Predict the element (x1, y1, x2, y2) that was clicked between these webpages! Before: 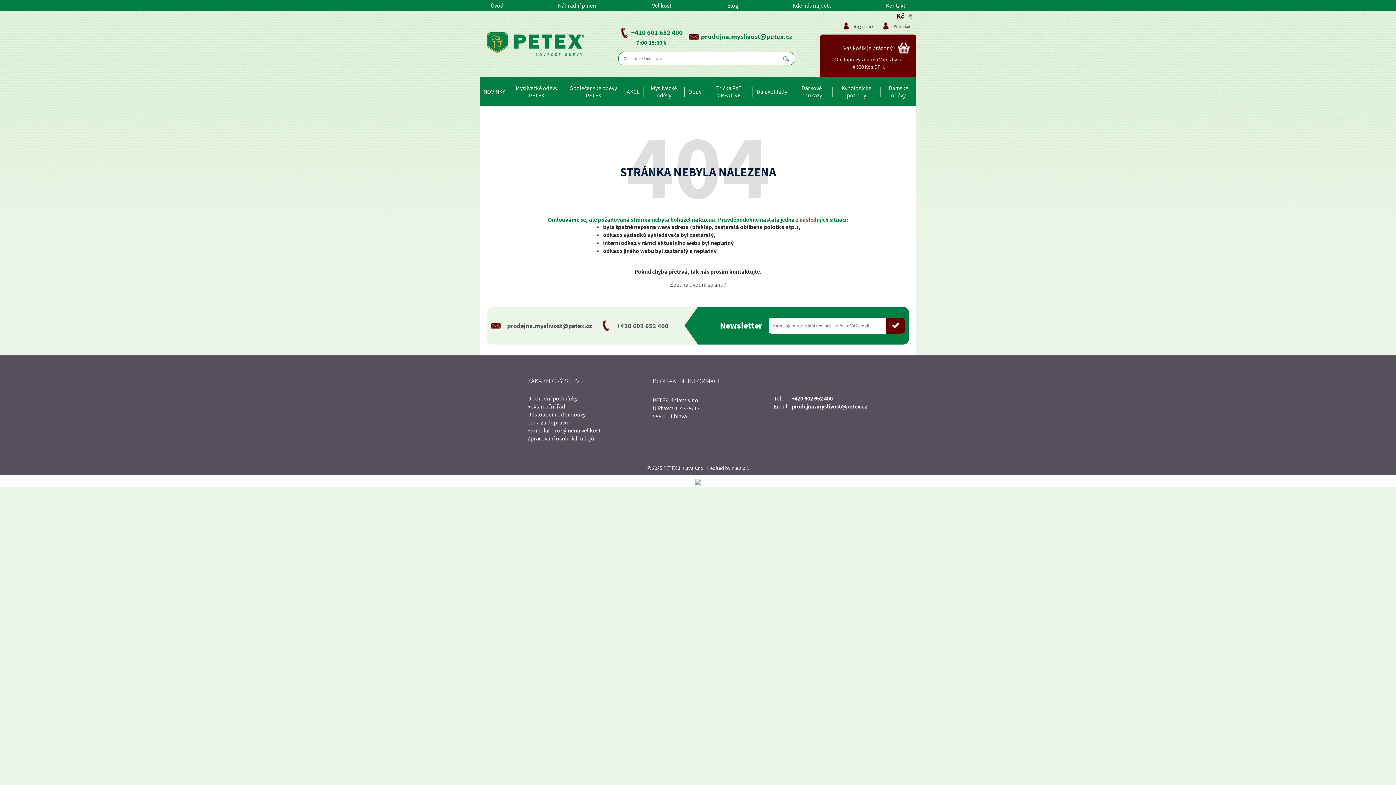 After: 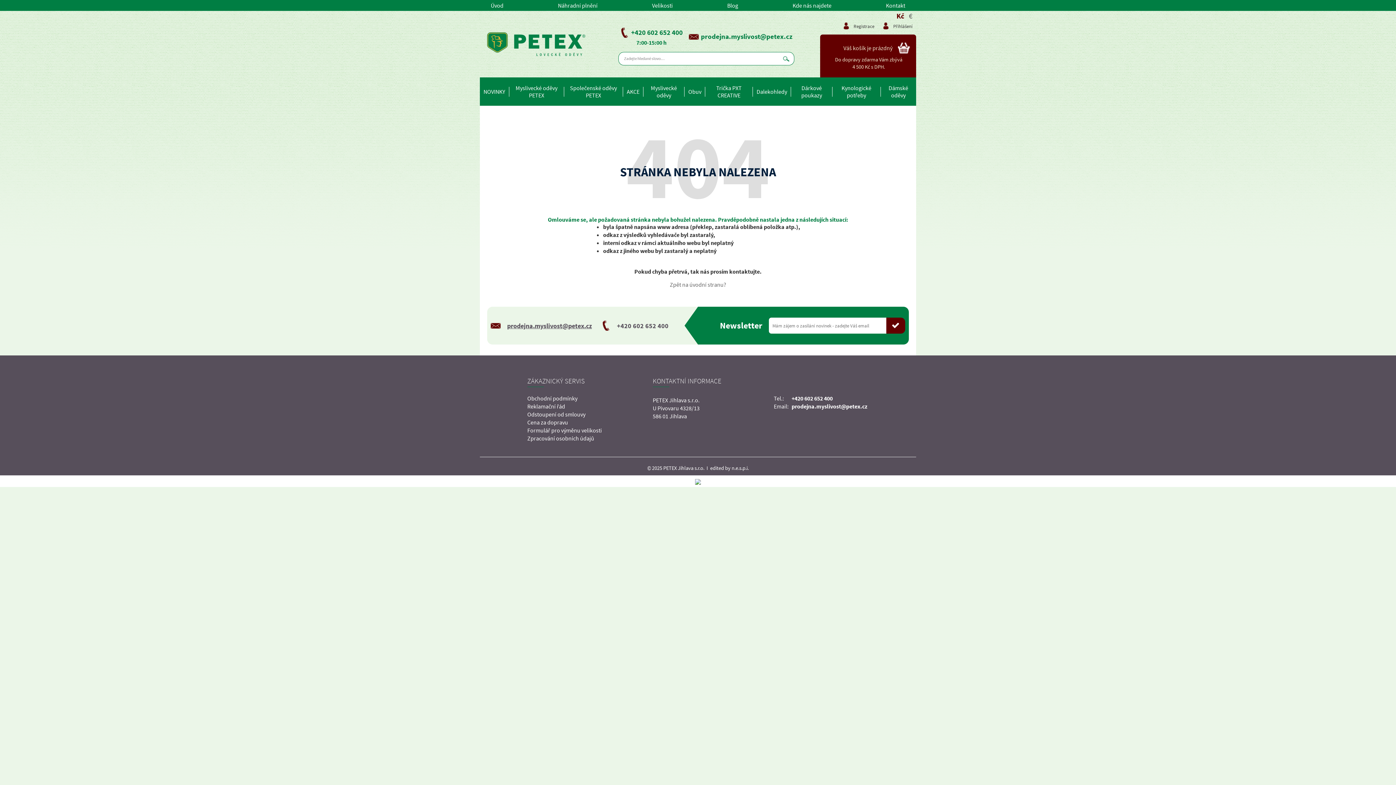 Action: label: prodejna.myslivost@petex.cz bbox: (501, 321, 592, 330)